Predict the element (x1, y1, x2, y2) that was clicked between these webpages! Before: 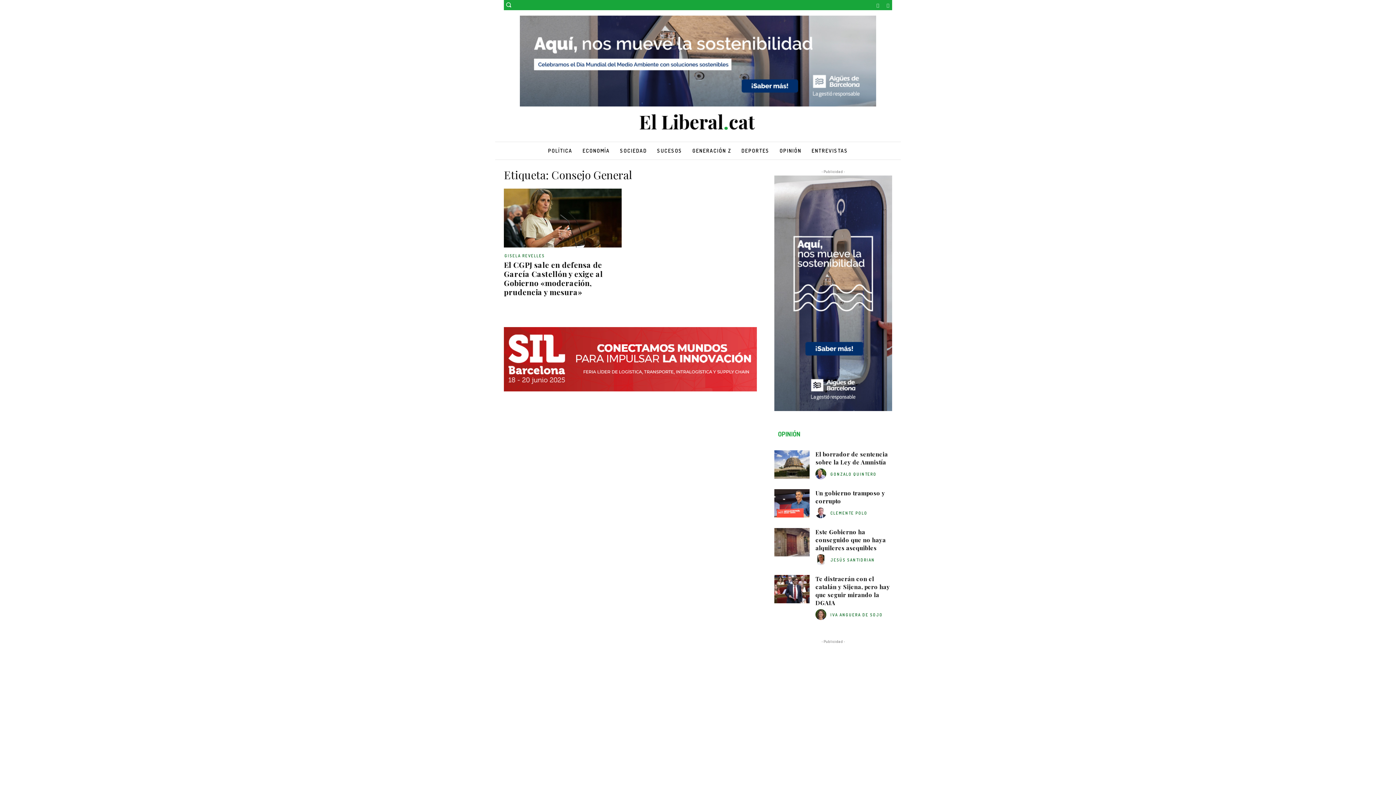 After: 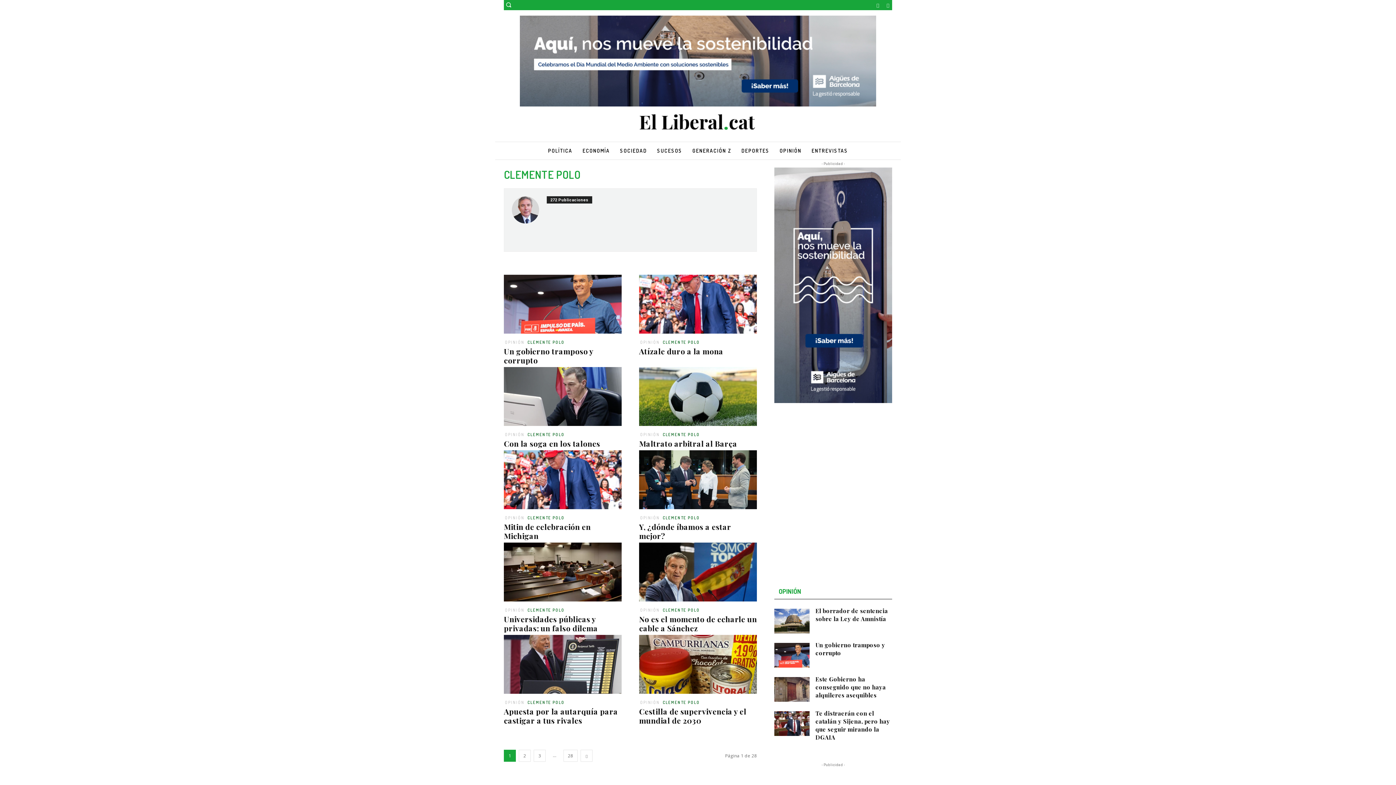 Action: label: author-photo bbox: (815, 507, 828, 518)